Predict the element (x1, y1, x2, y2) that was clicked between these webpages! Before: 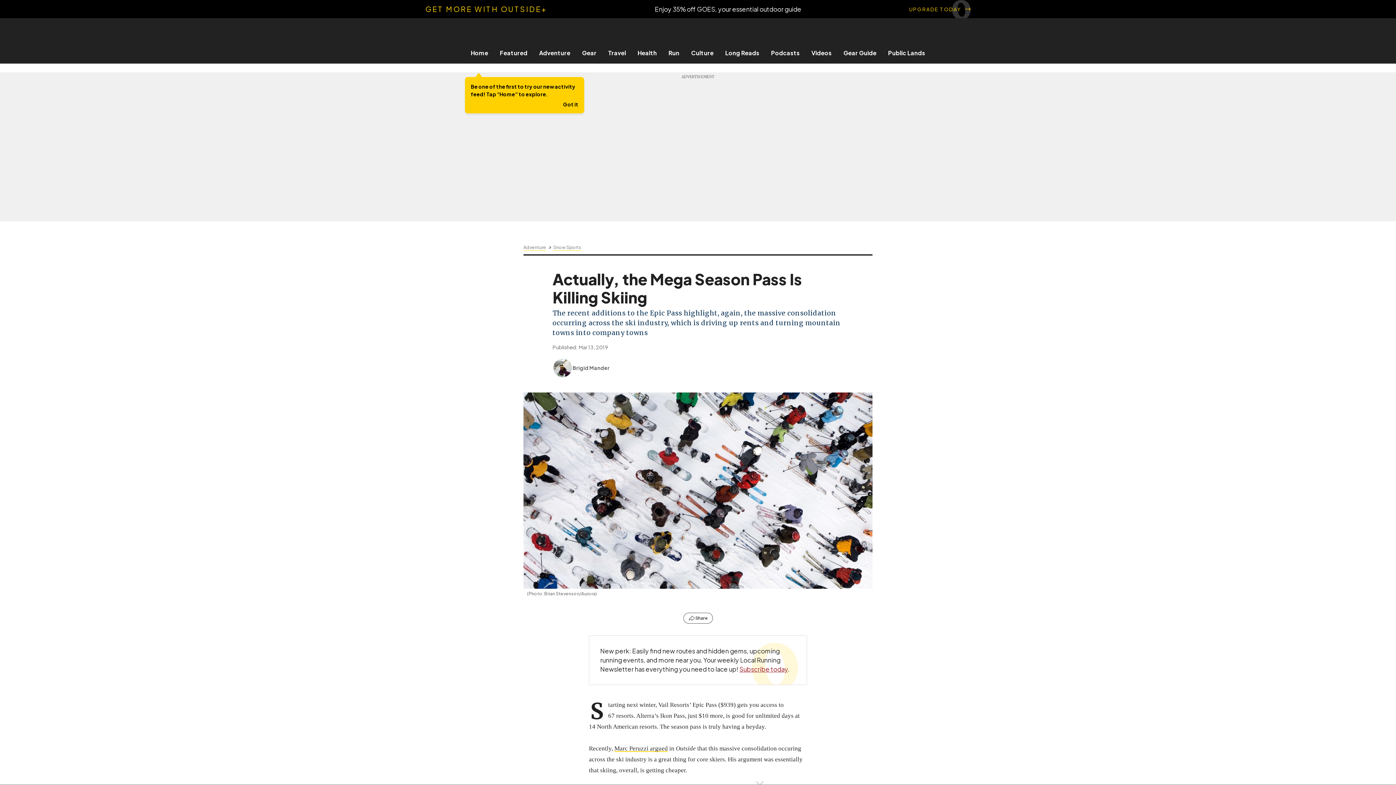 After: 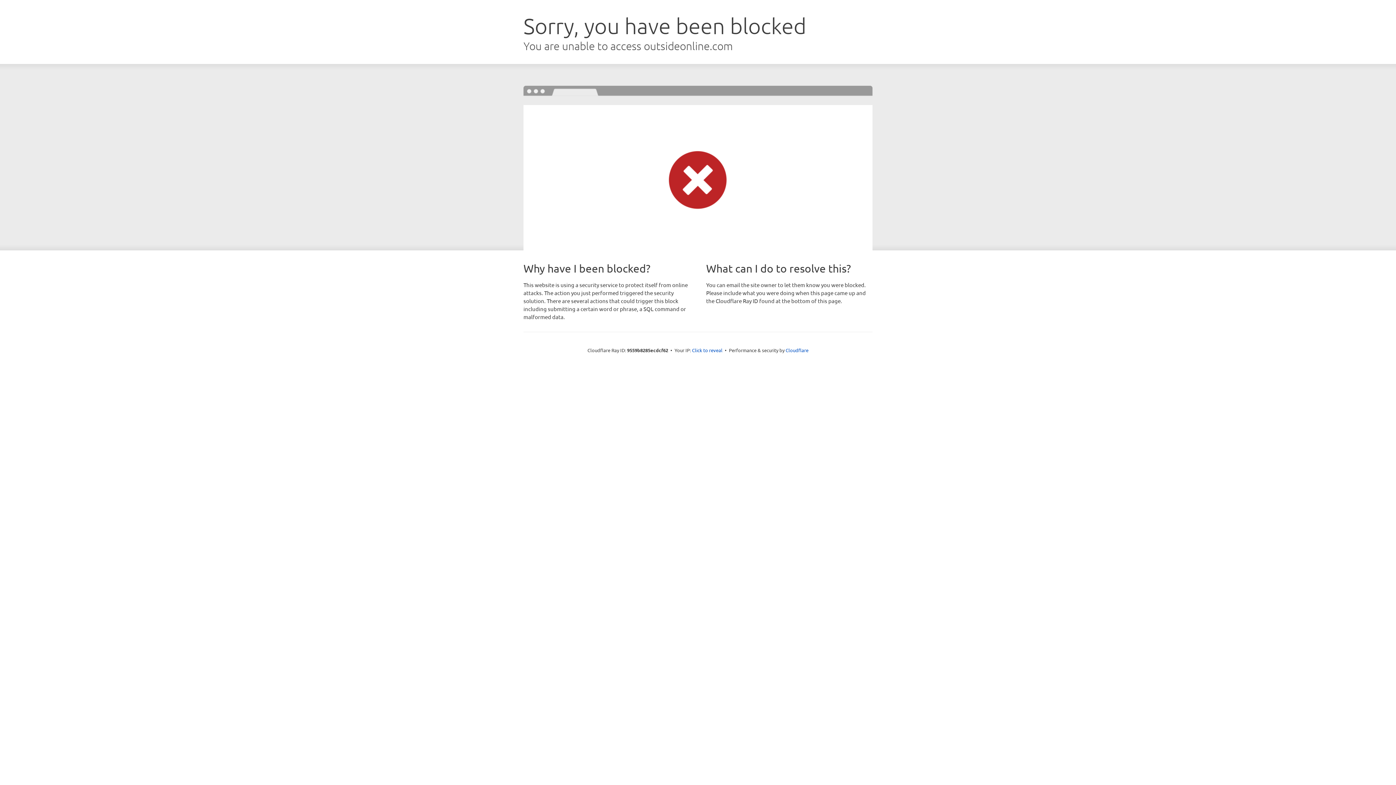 Action: bbox: (552, 358, 572, 378)